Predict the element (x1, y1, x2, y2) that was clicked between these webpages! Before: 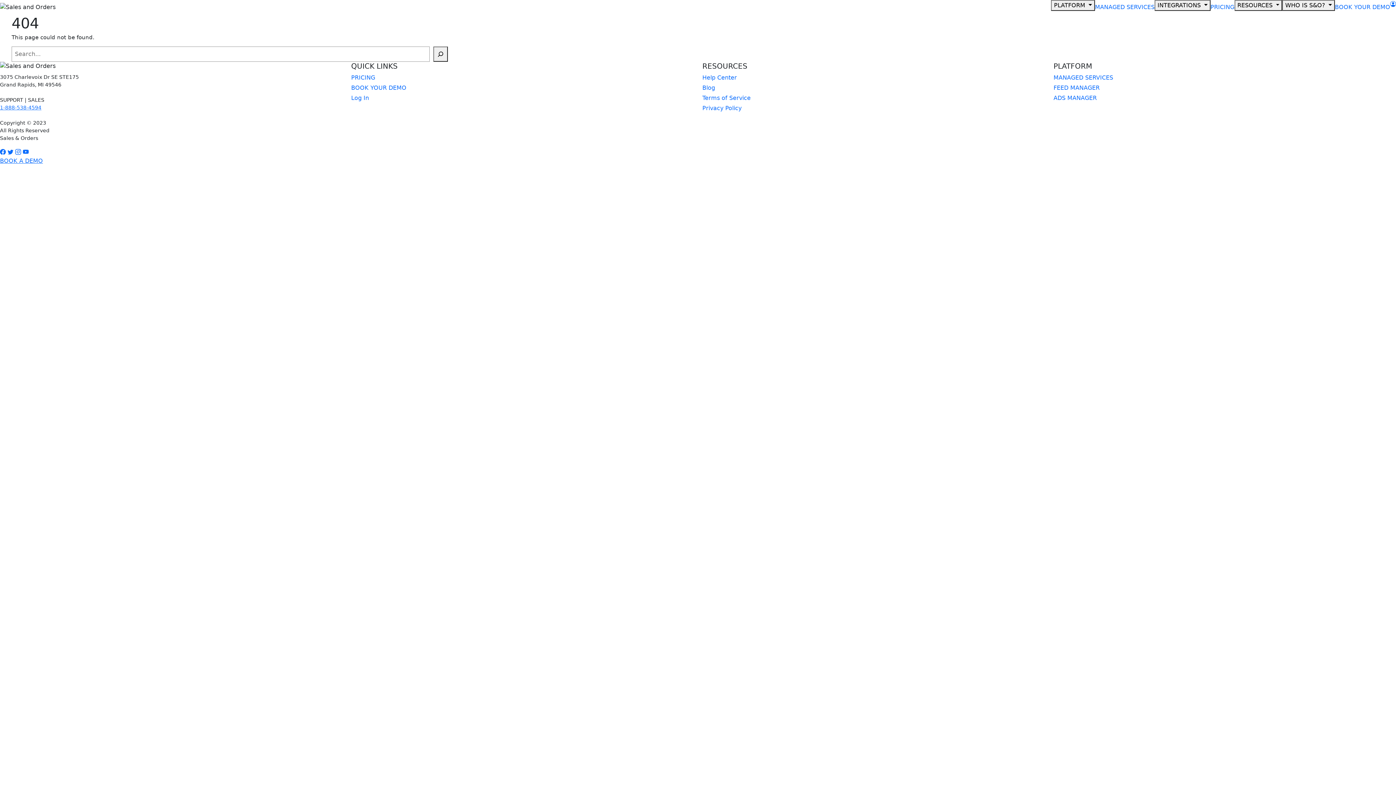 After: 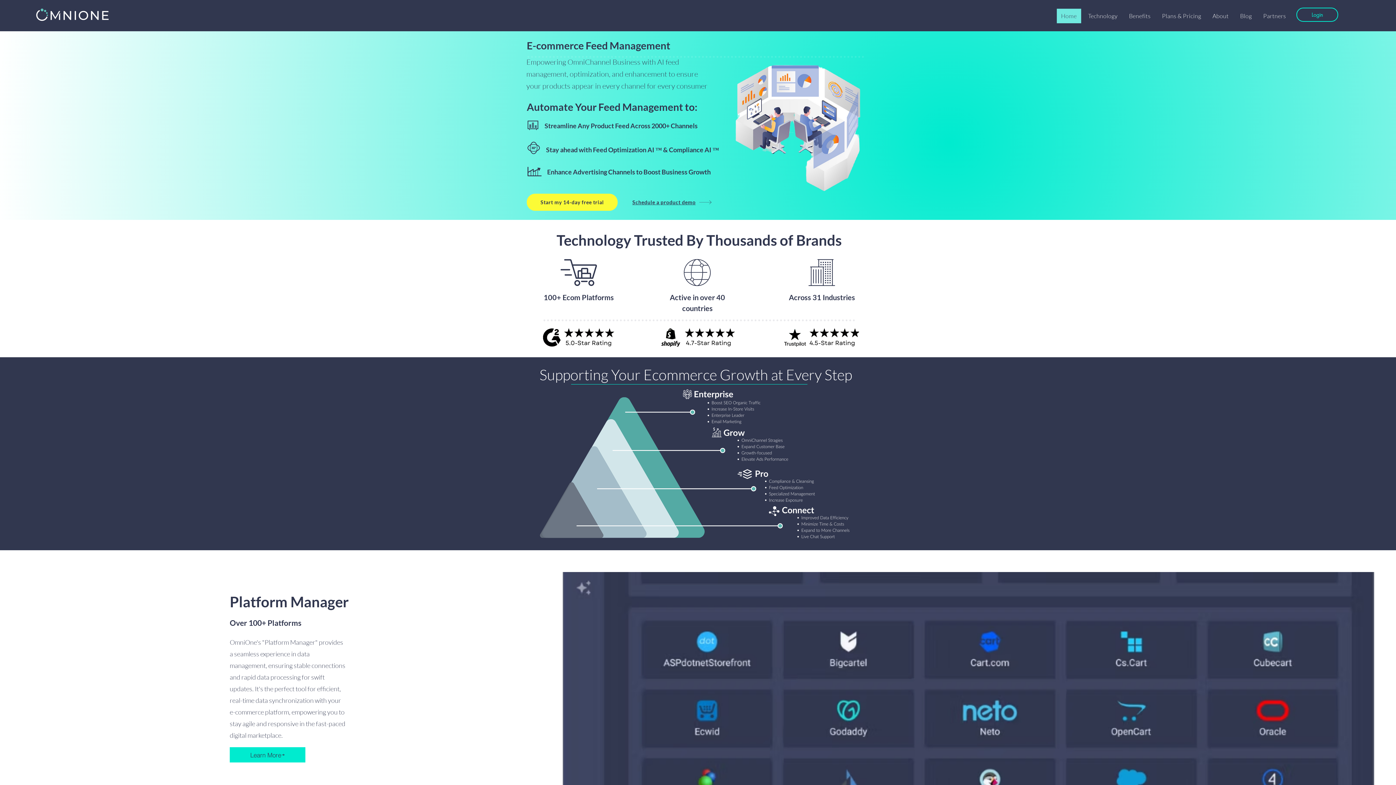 Action: label: BOOK YOUR DEMO bbox: (351, 84, 406, 91)